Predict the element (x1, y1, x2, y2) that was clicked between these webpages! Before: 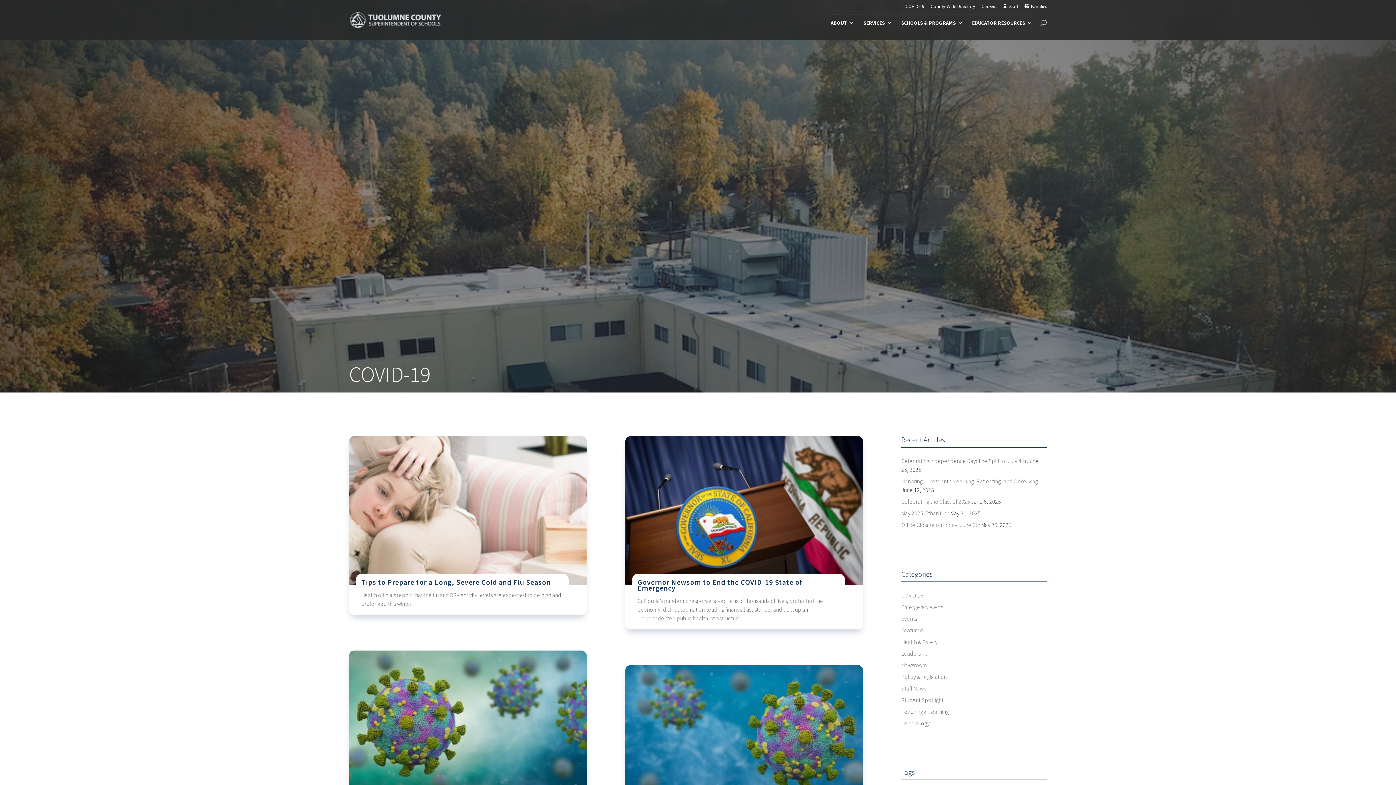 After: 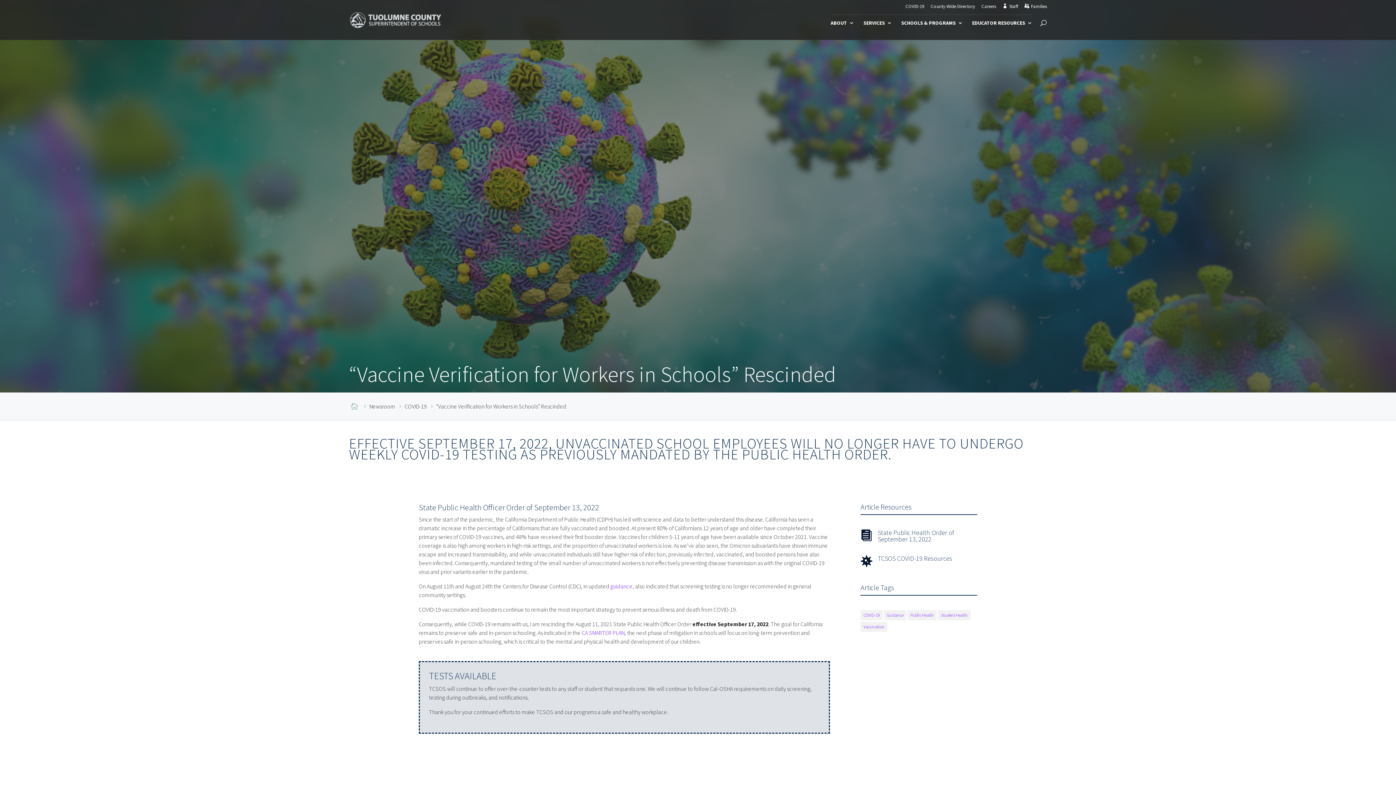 Action: bbox: (348, 650, 587, 799)